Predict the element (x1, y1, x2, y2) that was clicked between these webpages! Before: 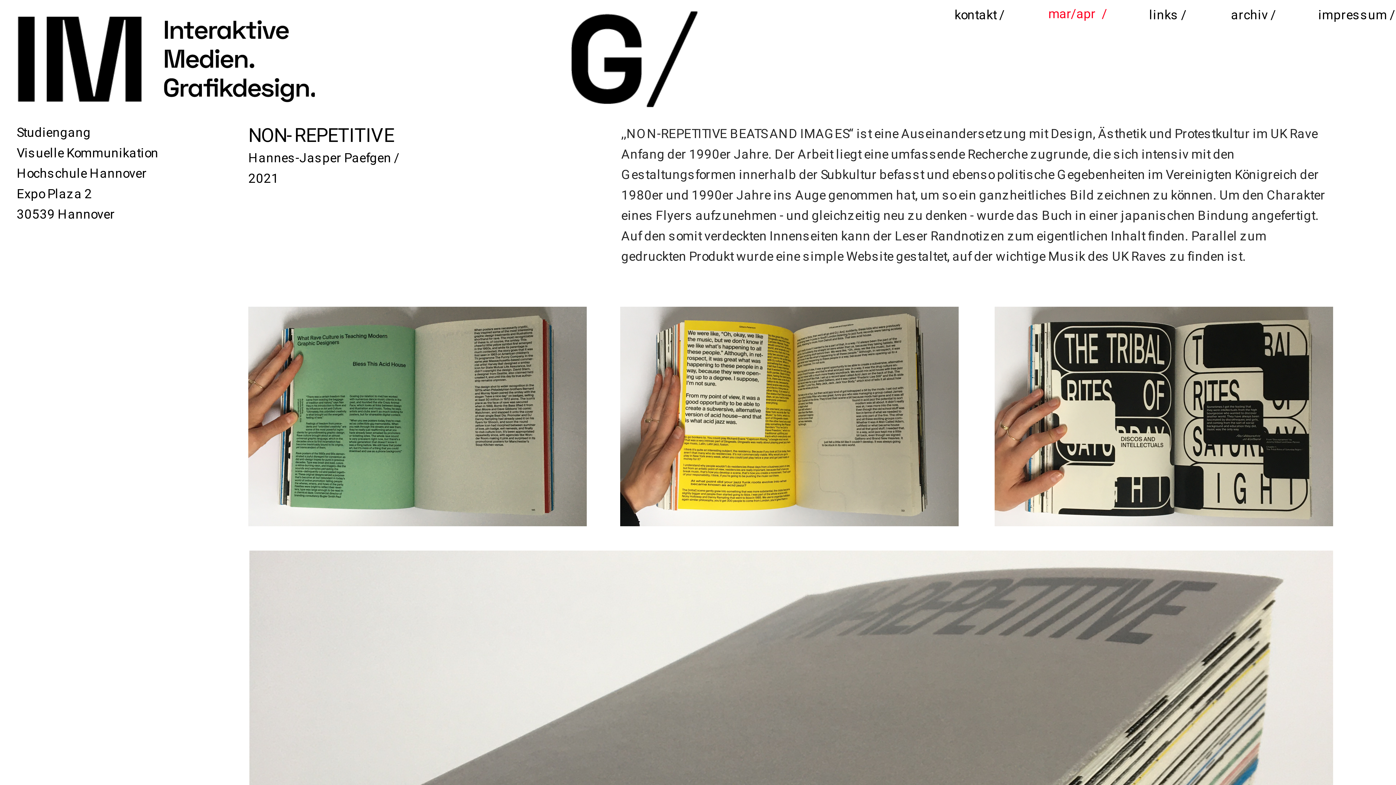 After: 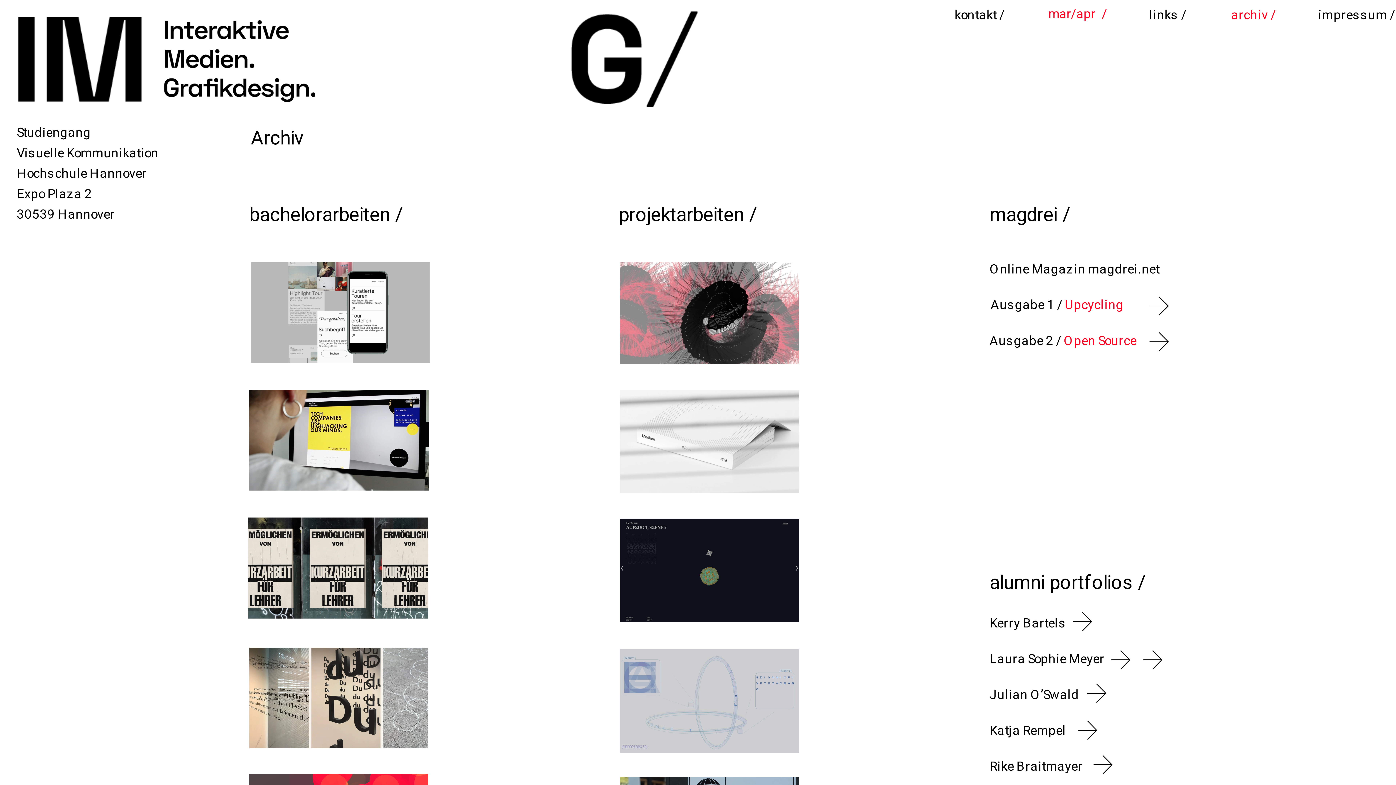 Action: bbox: (1231, 7, 1276, 23) label: archiv /